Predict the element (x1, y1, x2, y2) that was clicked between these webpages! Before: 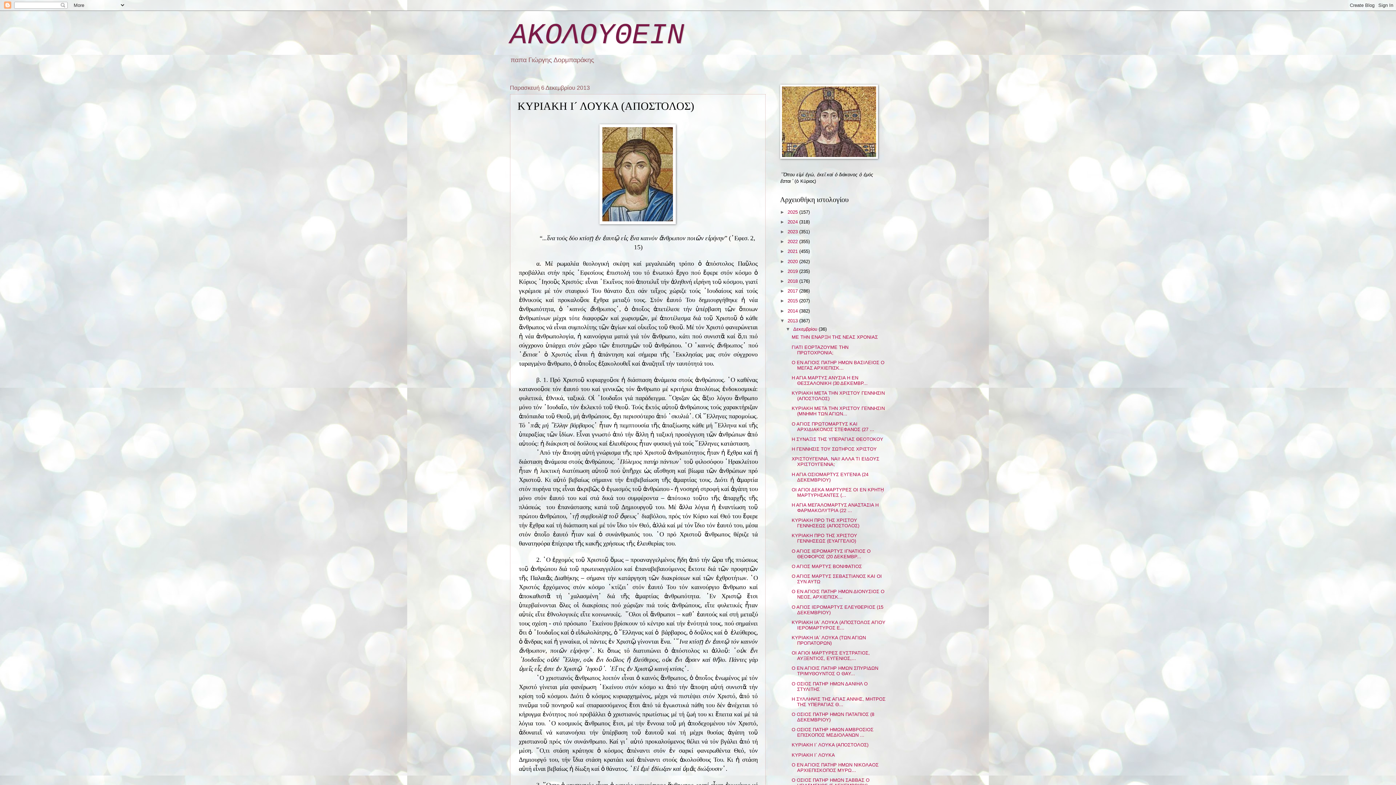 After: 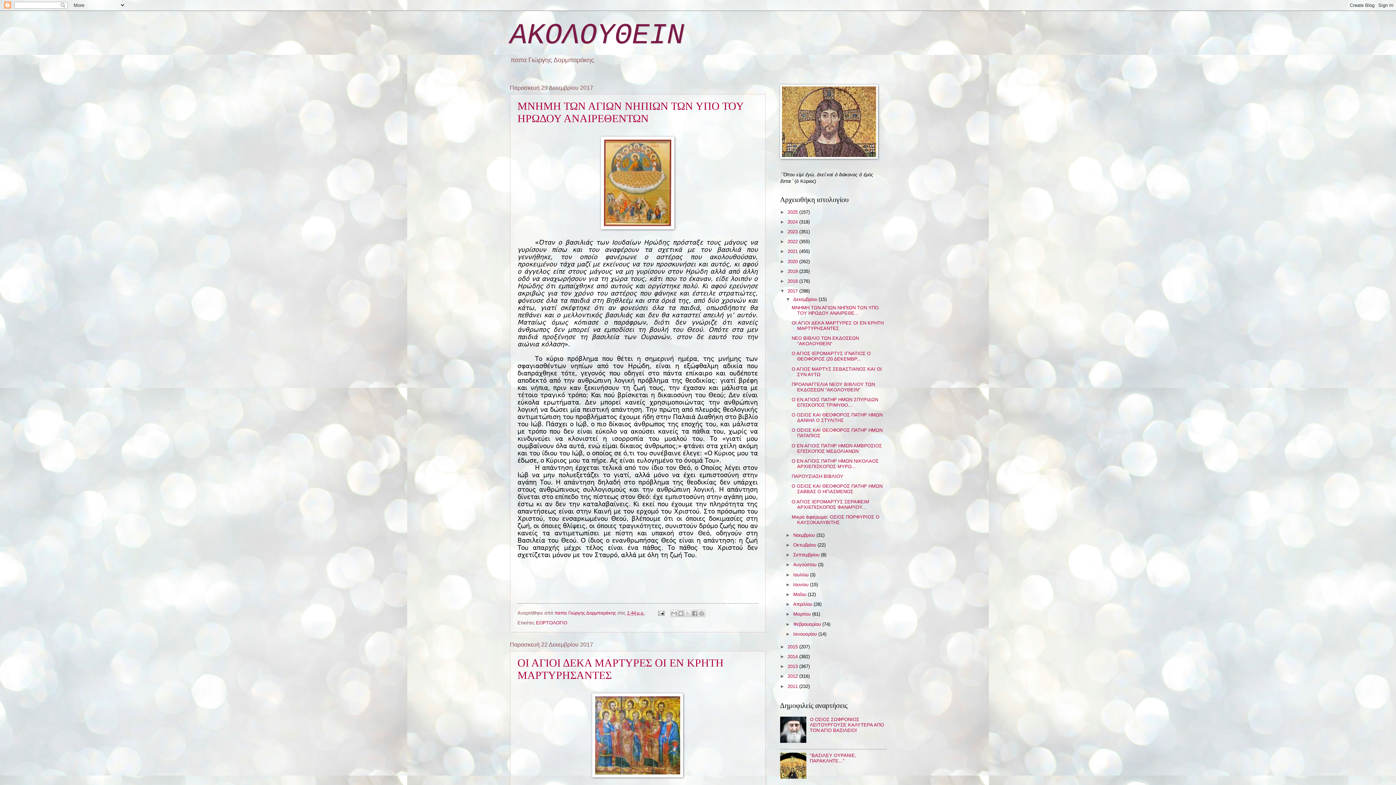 Action: label: 2017  bbox: (787, 288, 799, 293)